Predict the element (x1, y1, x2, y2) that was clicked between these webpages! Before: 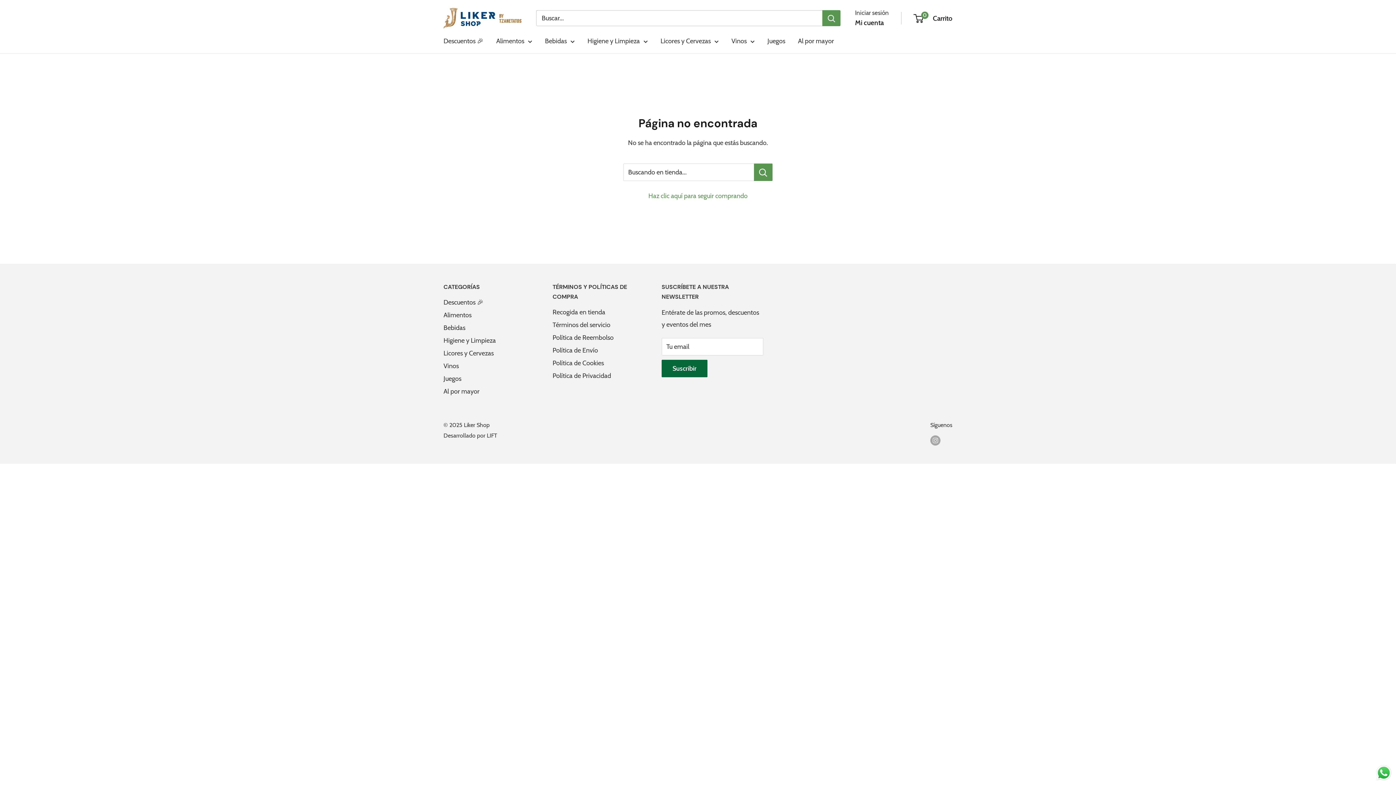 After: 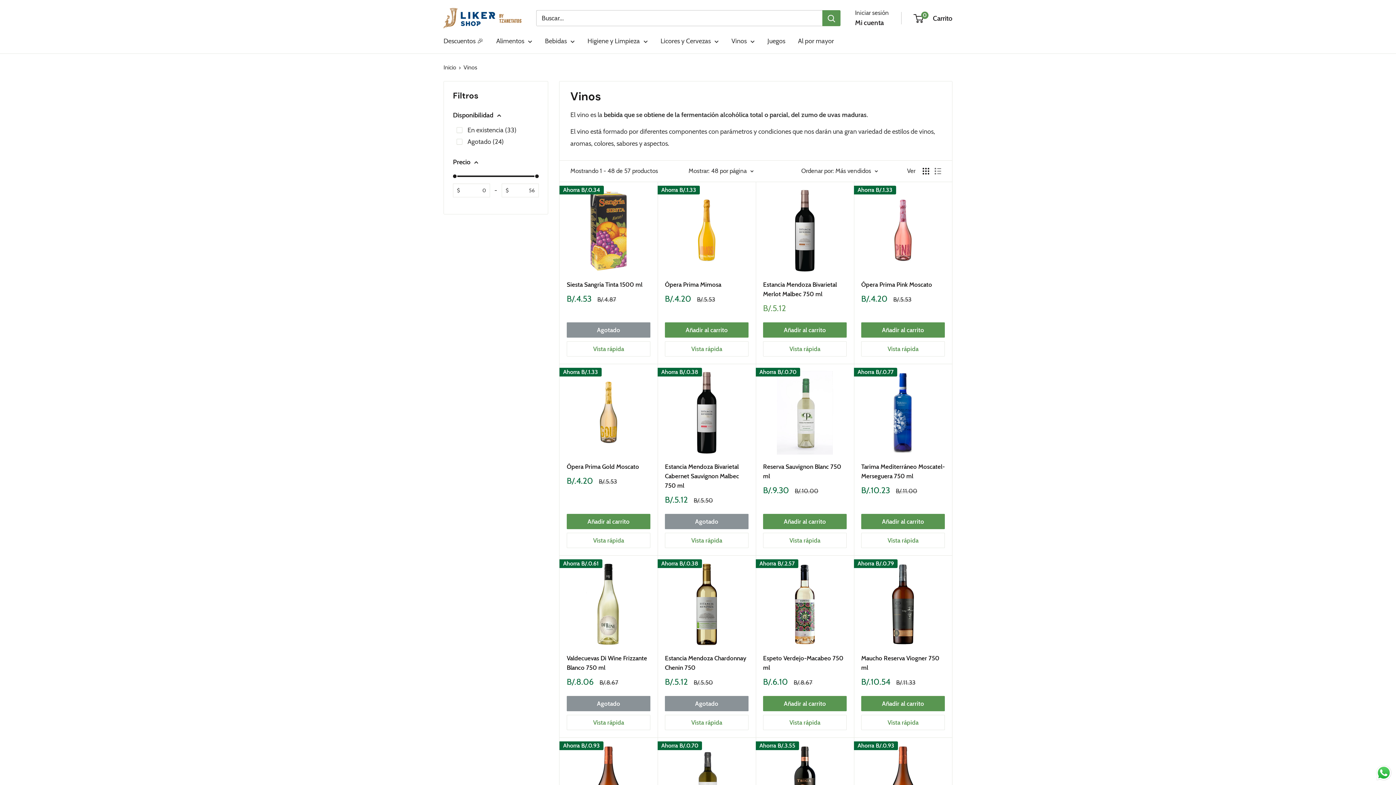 Action: label: Vinos bbox: (443, 359, 527, 372)